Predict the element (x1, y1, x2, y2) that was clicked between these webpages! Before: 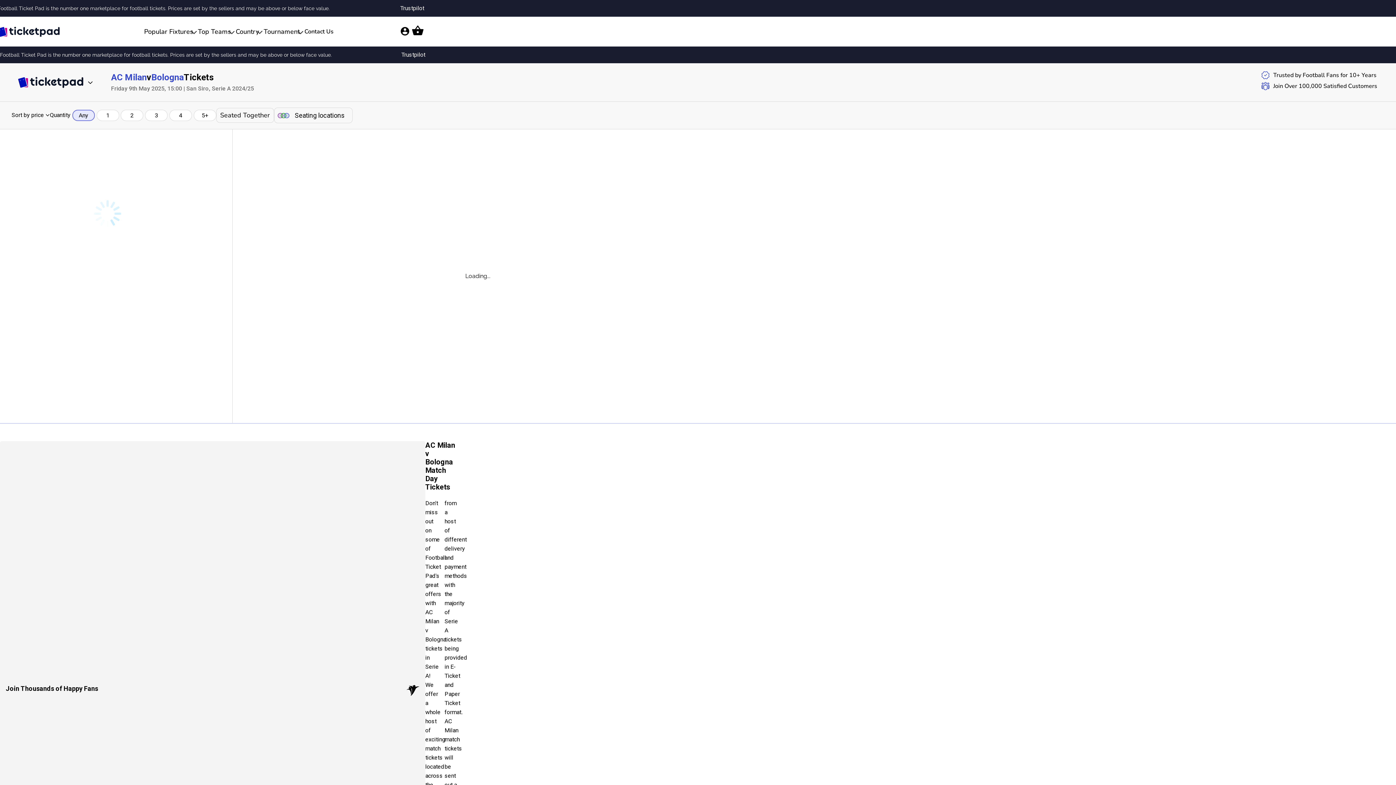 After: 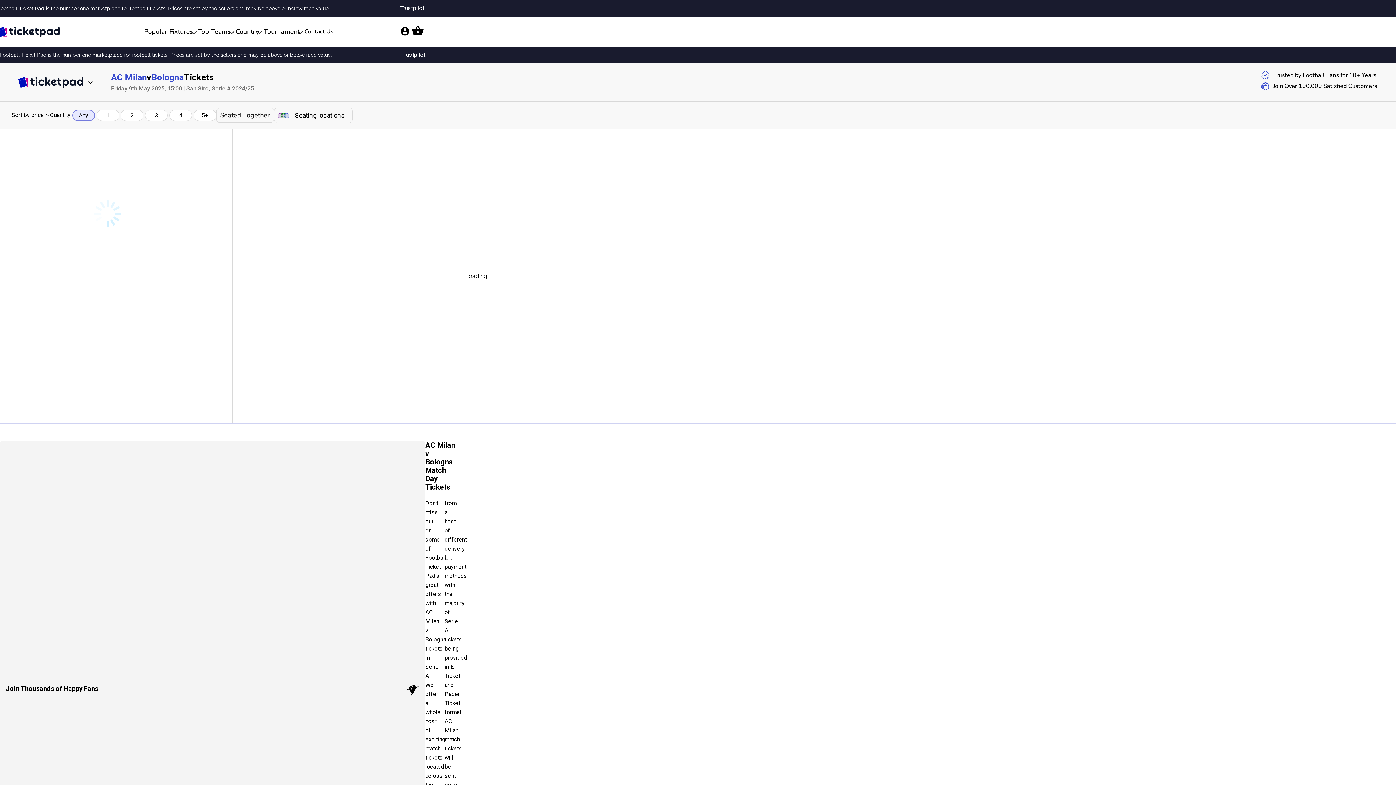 Action: label: Trustpilot bbox: (400, 4, 424, 11)